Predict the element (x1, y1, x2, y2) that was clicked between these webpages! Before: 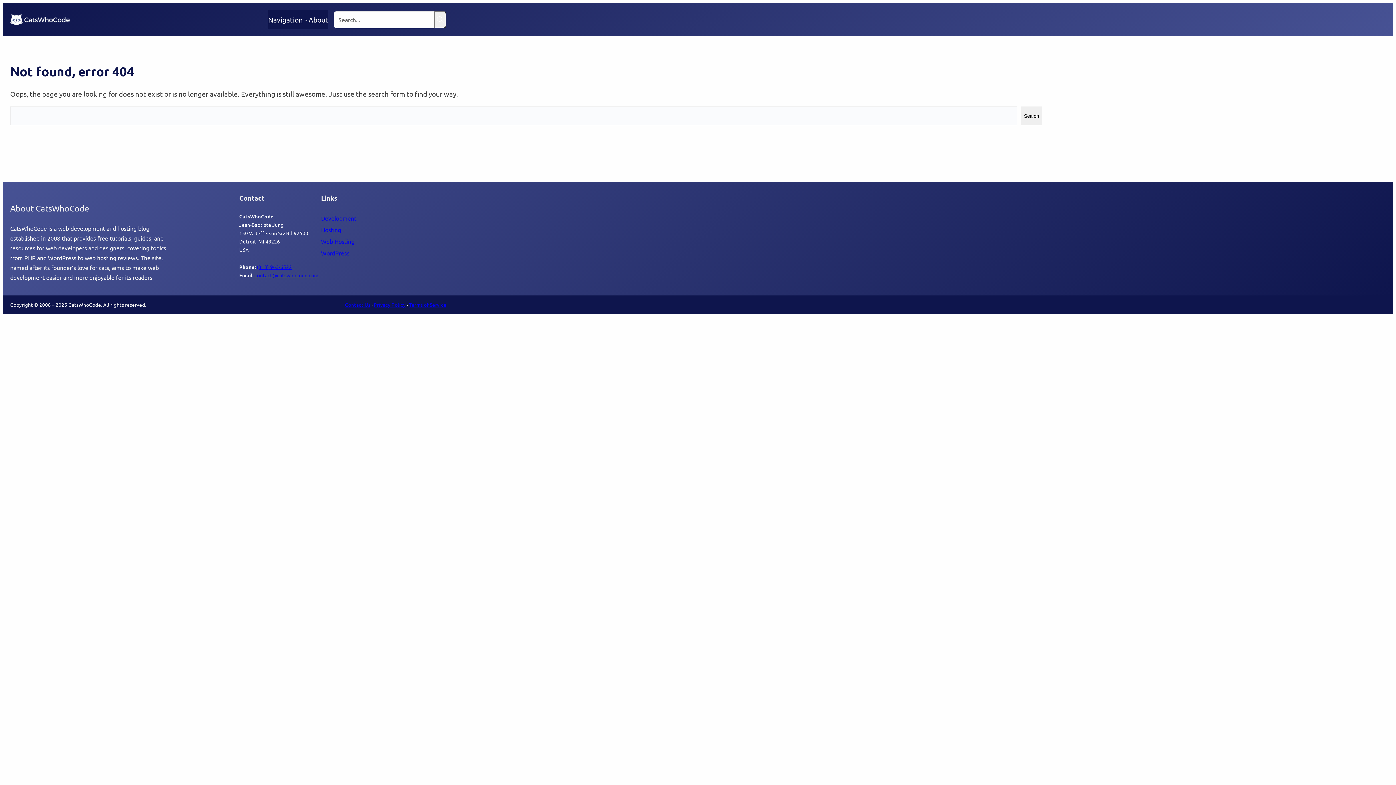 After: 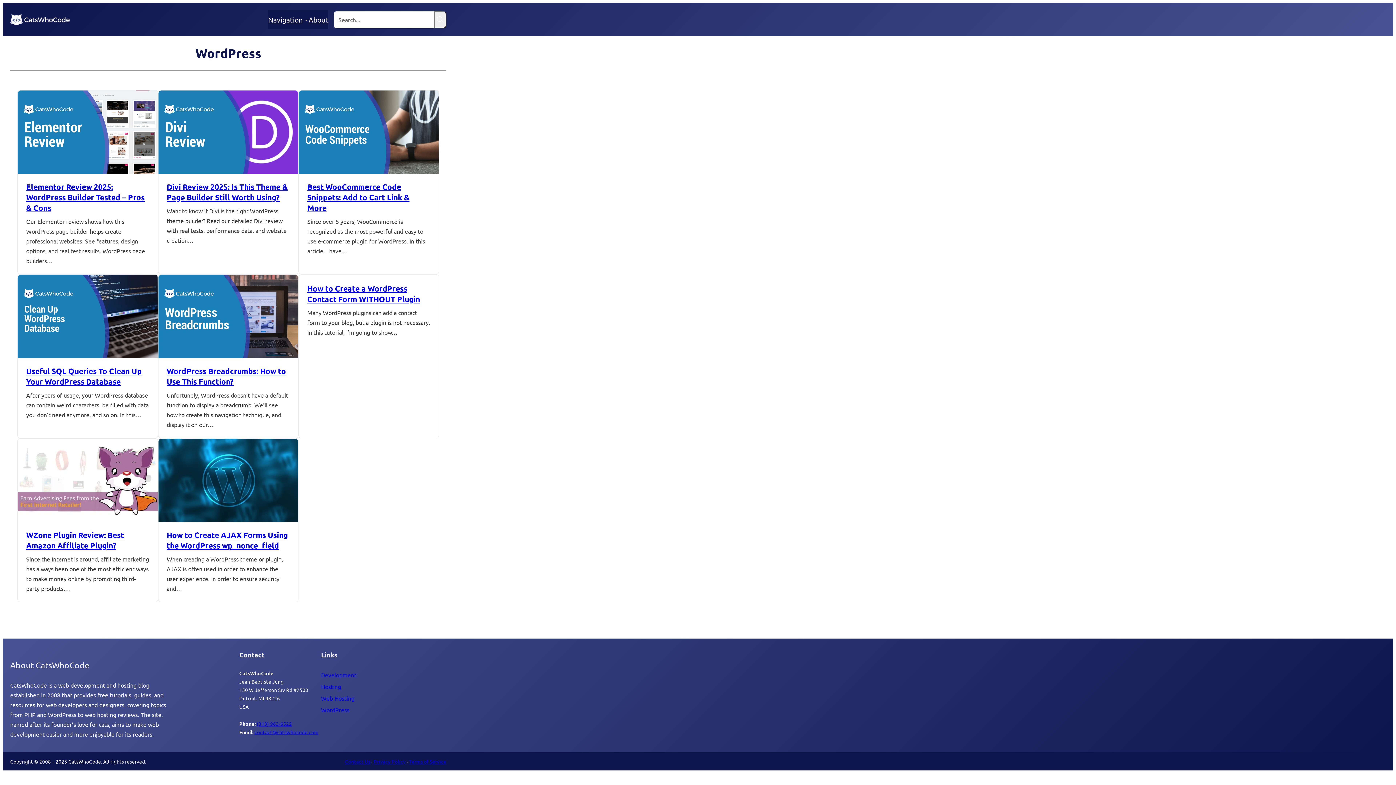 Action: label: WordPress bbox: (321, 249, 349, 256)